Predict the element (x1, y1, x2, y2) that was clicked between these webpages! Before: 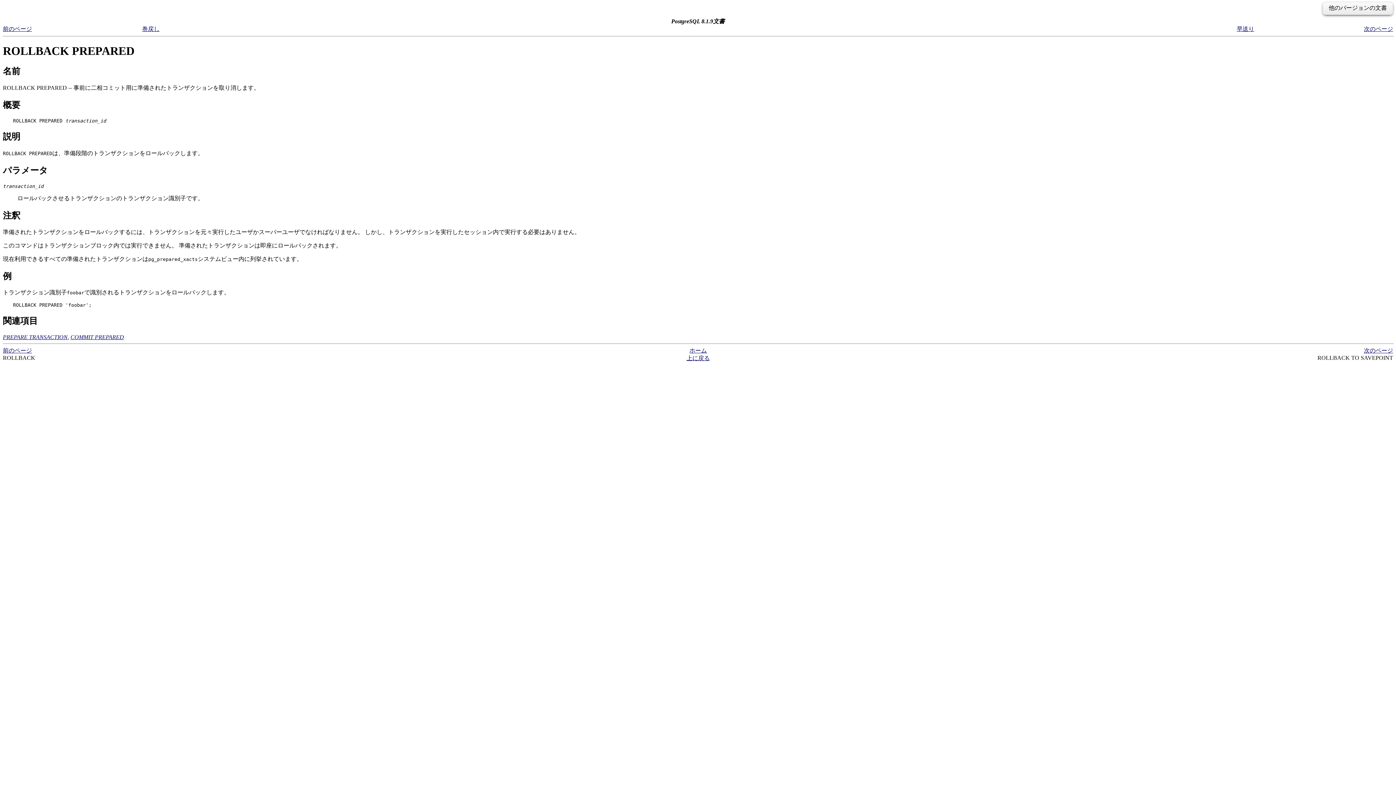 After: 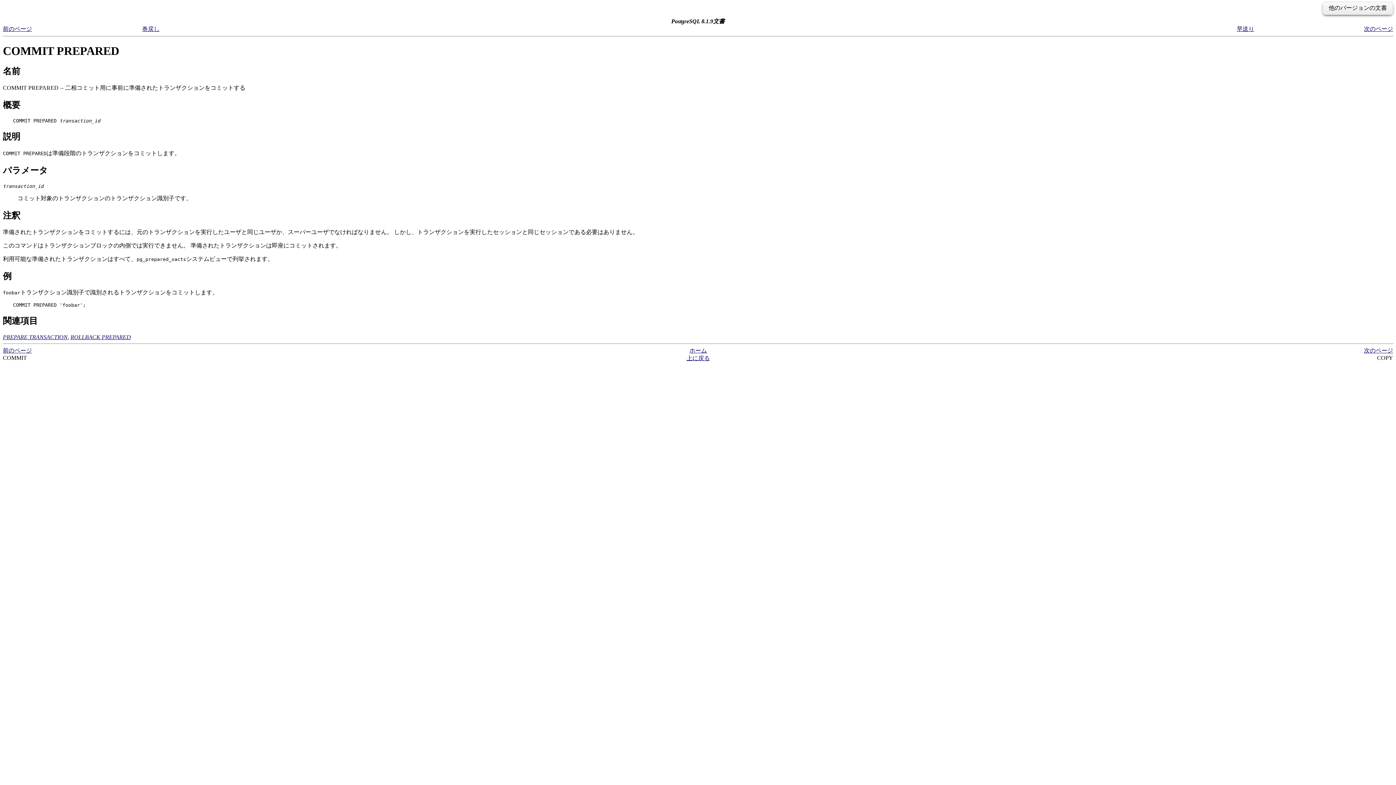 Action: label: COMMIT PREPARED bbox: (70, 334, 124, 340)